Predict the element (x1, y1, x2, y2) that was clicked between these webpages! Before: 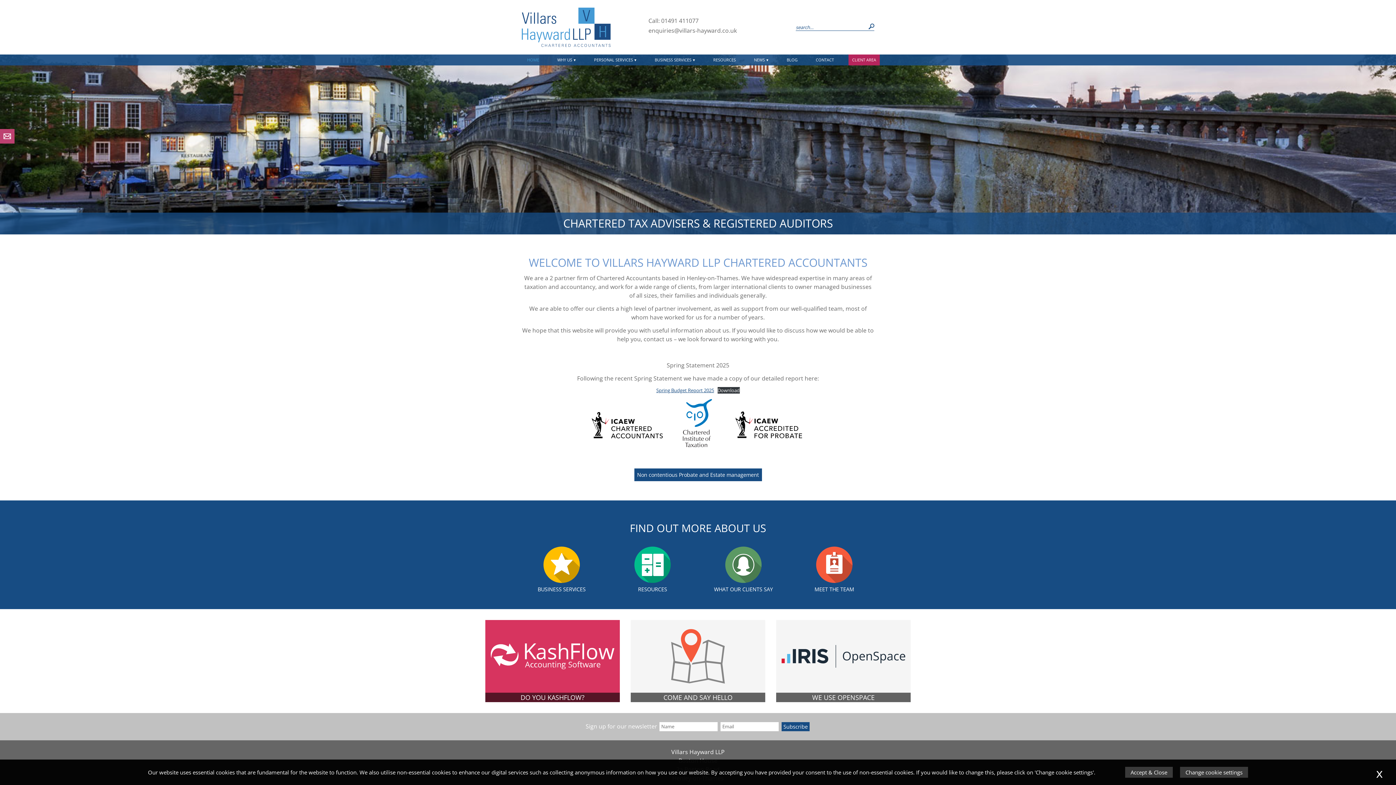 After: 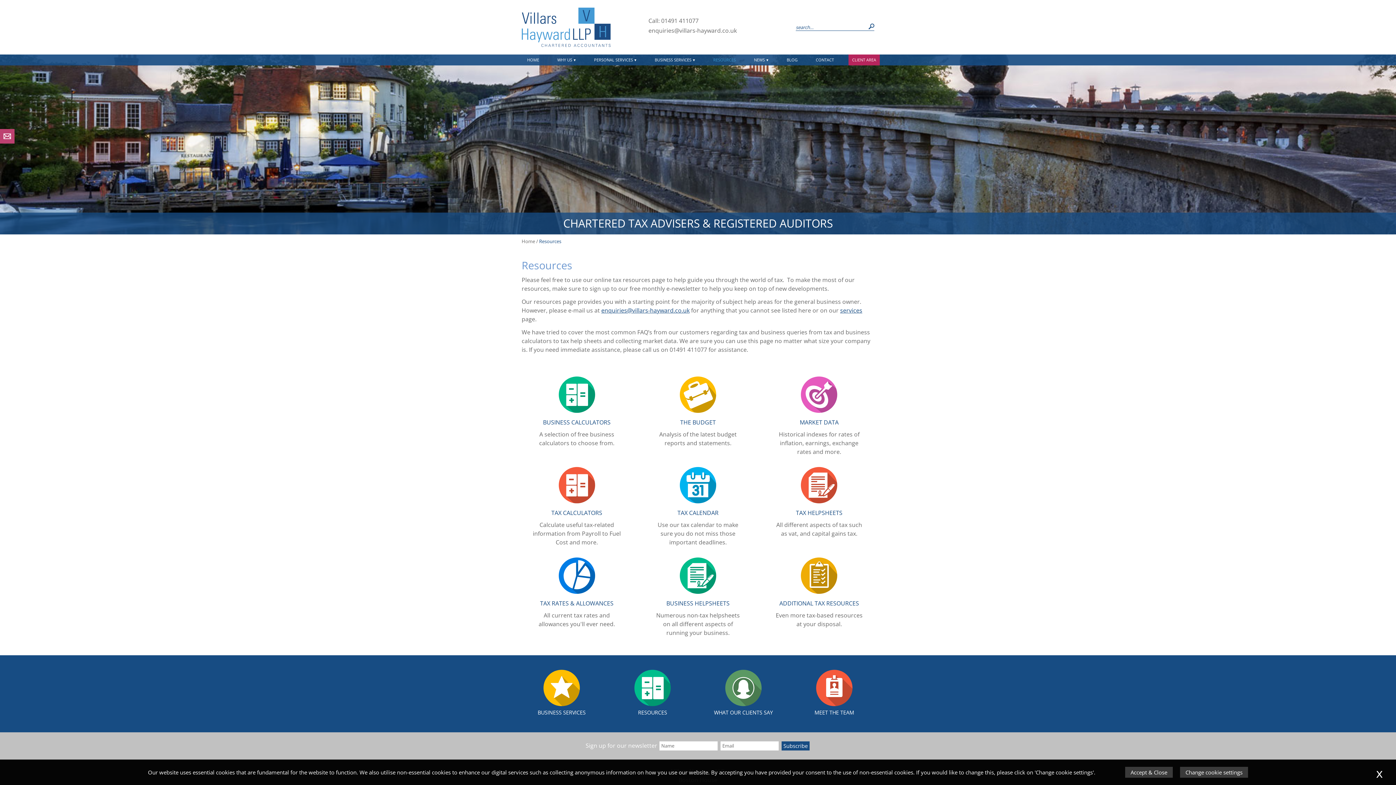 Action: label: RESOURCES bbox: (709, 54, 739, 65)